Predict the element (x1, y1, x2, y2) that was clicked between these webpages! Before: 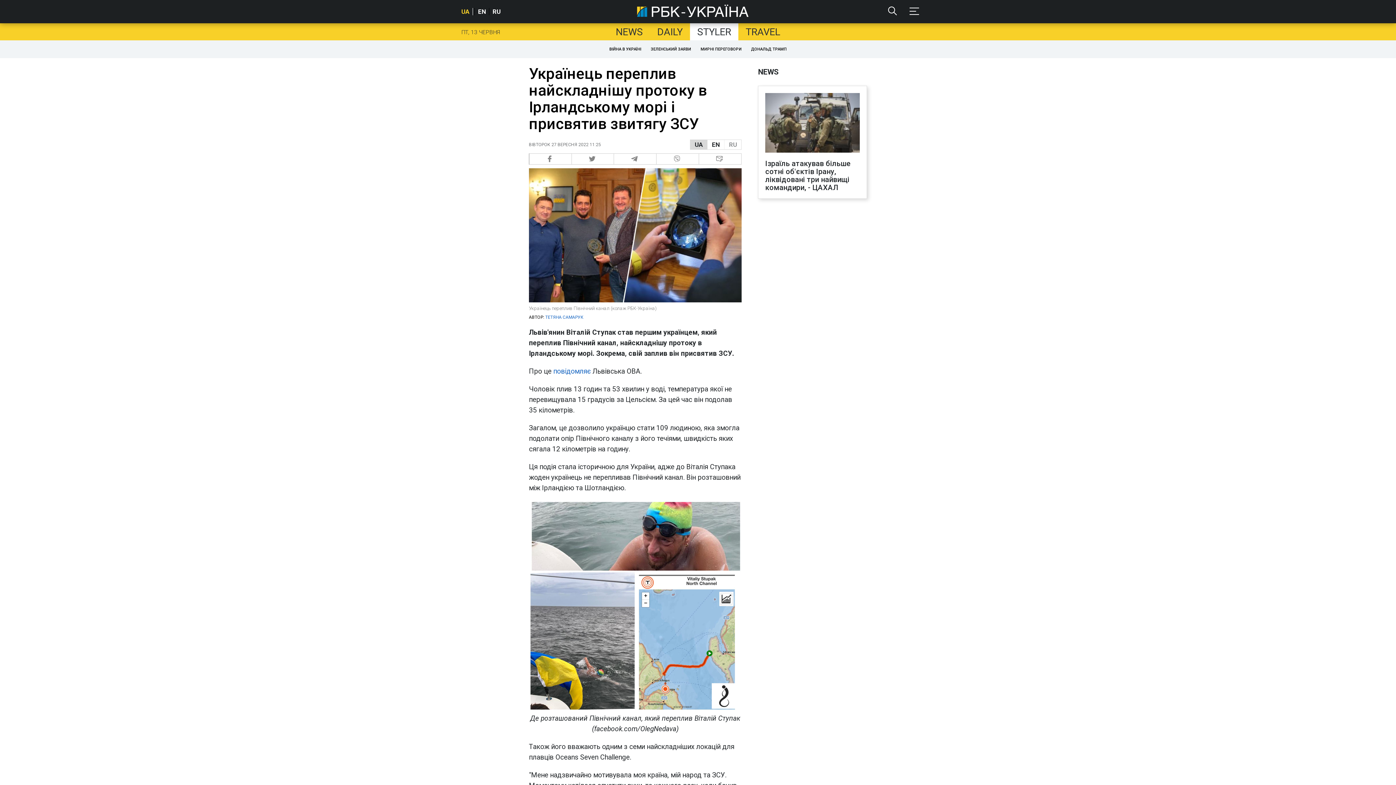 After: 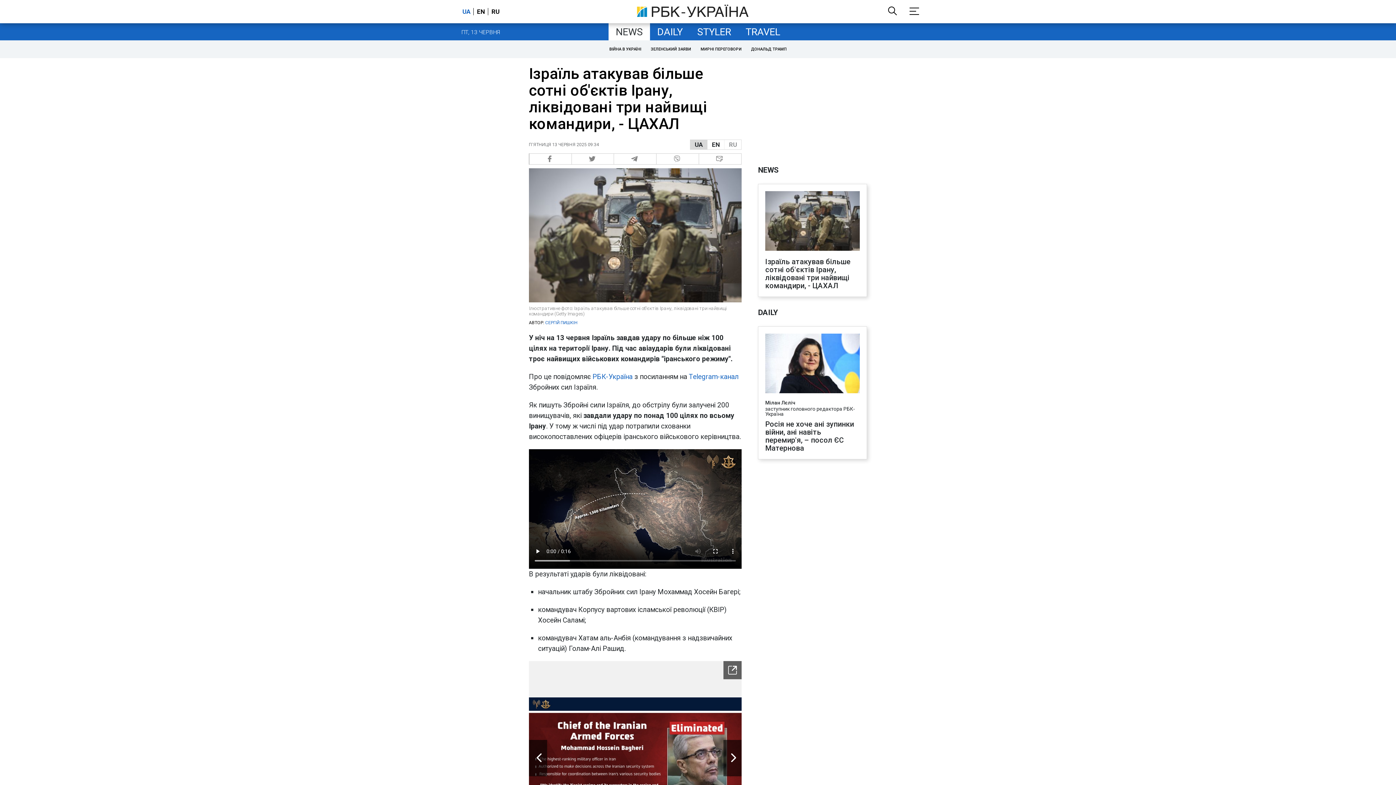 Action: bbox: (765, 93, 860, 154)